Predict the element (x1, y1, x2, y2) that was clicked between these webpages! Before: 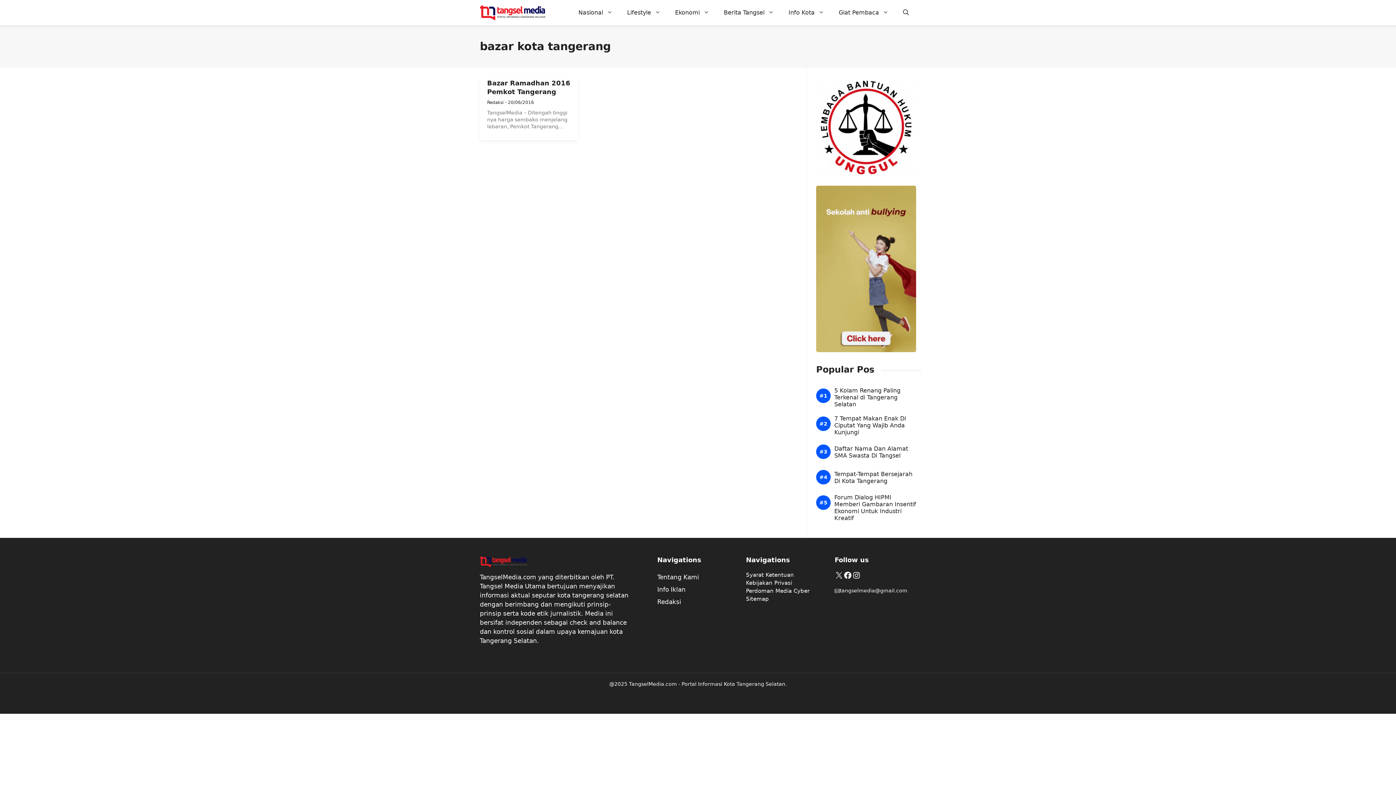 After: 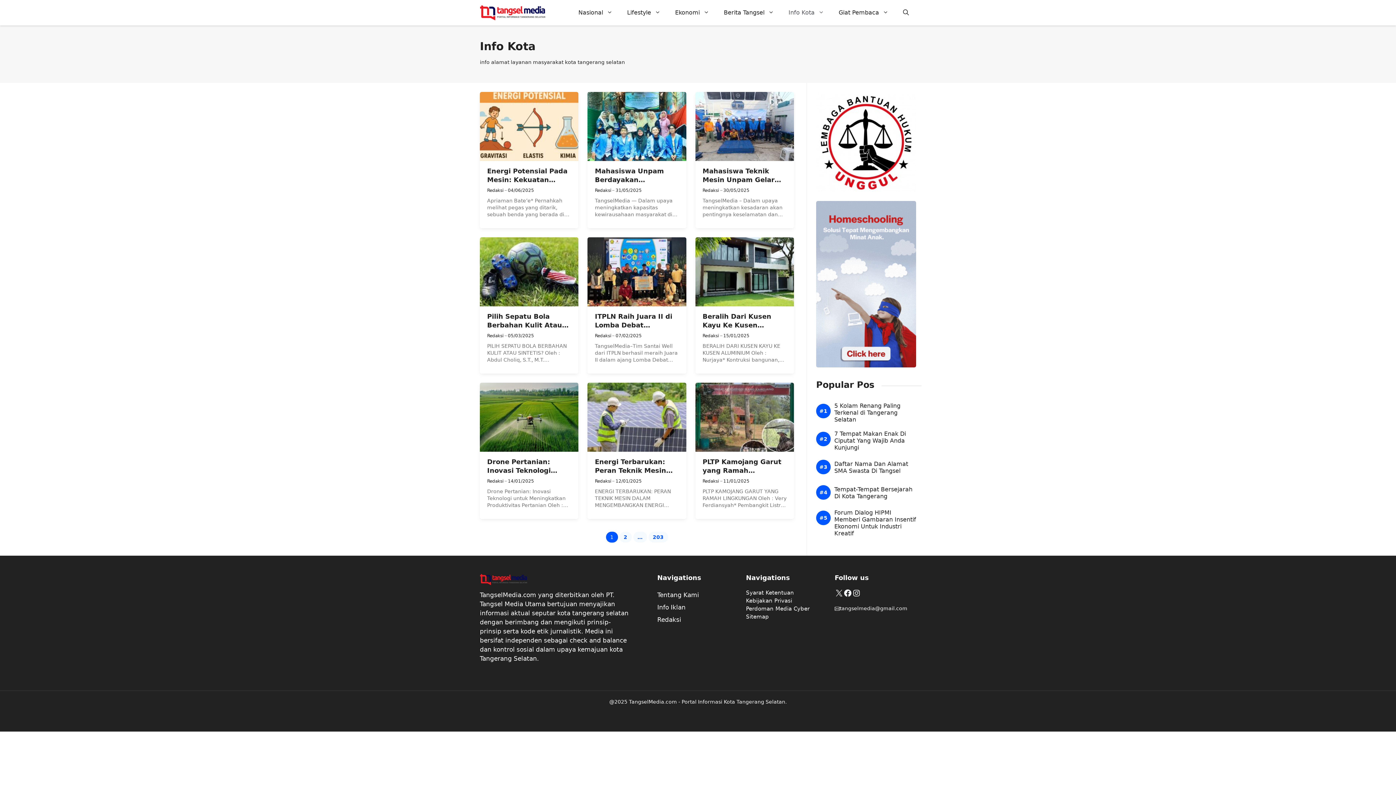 Action: bbox: (781, 1, 831, 23) label: Info Kota